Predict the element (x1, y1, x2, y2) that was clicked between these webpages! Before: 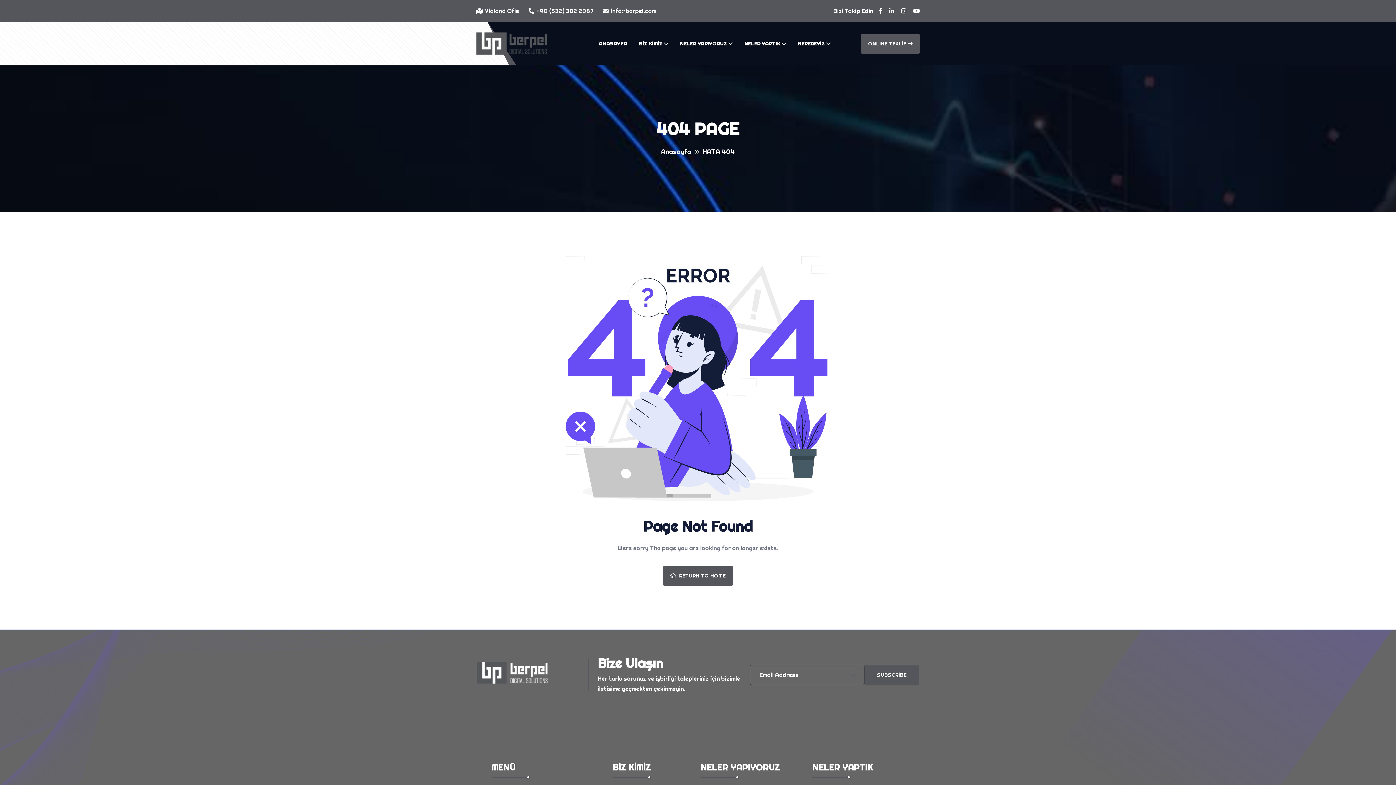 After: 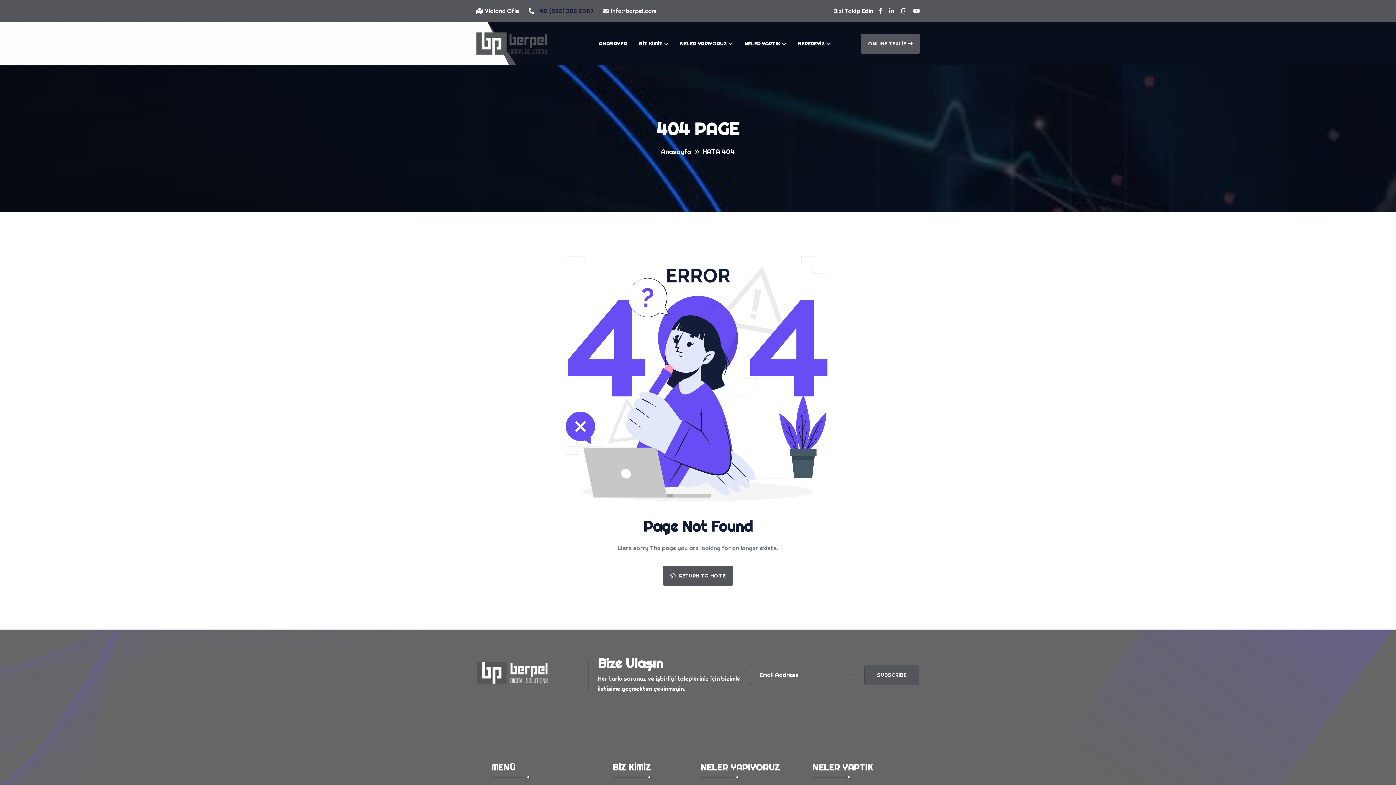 Action: bbox: (536, 7, 593, 14) label: +90 (532) 302 2087